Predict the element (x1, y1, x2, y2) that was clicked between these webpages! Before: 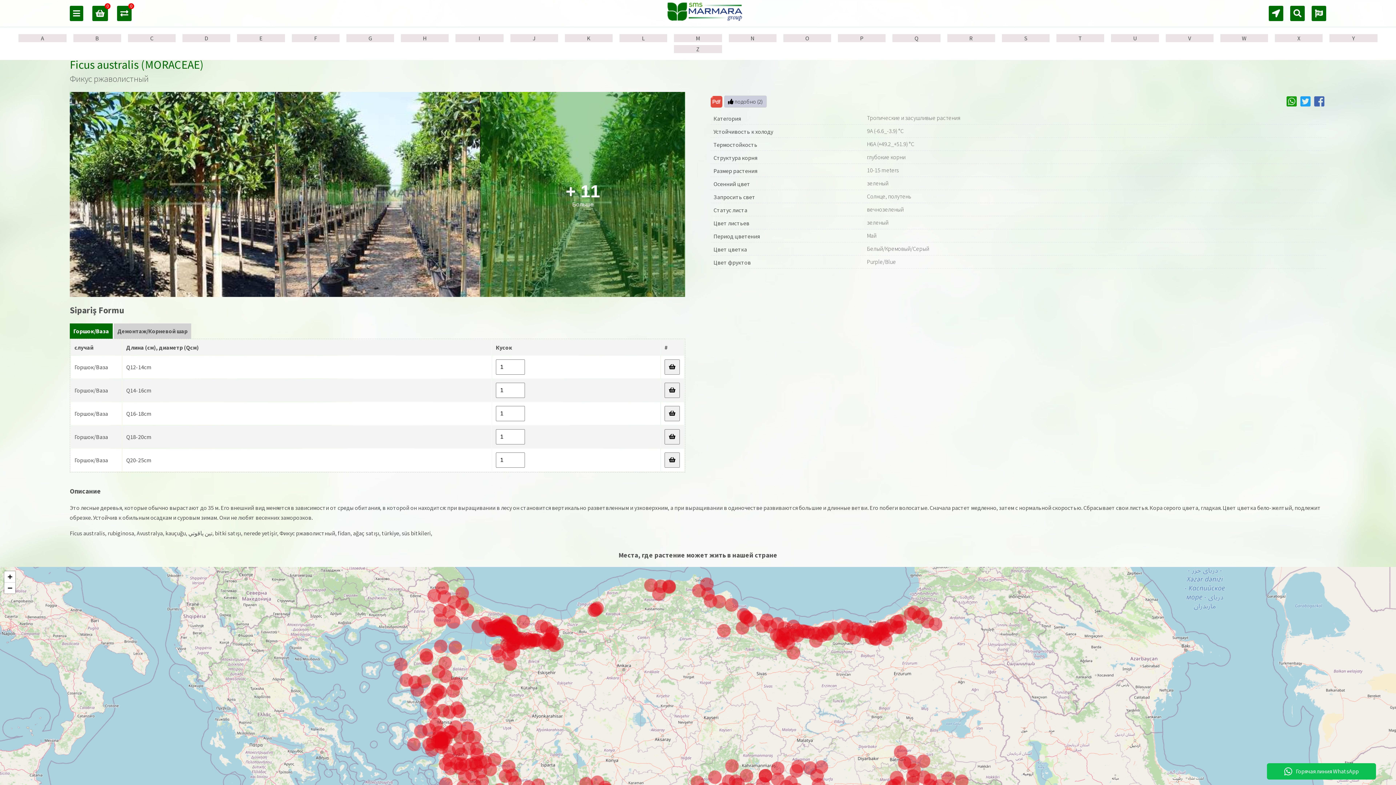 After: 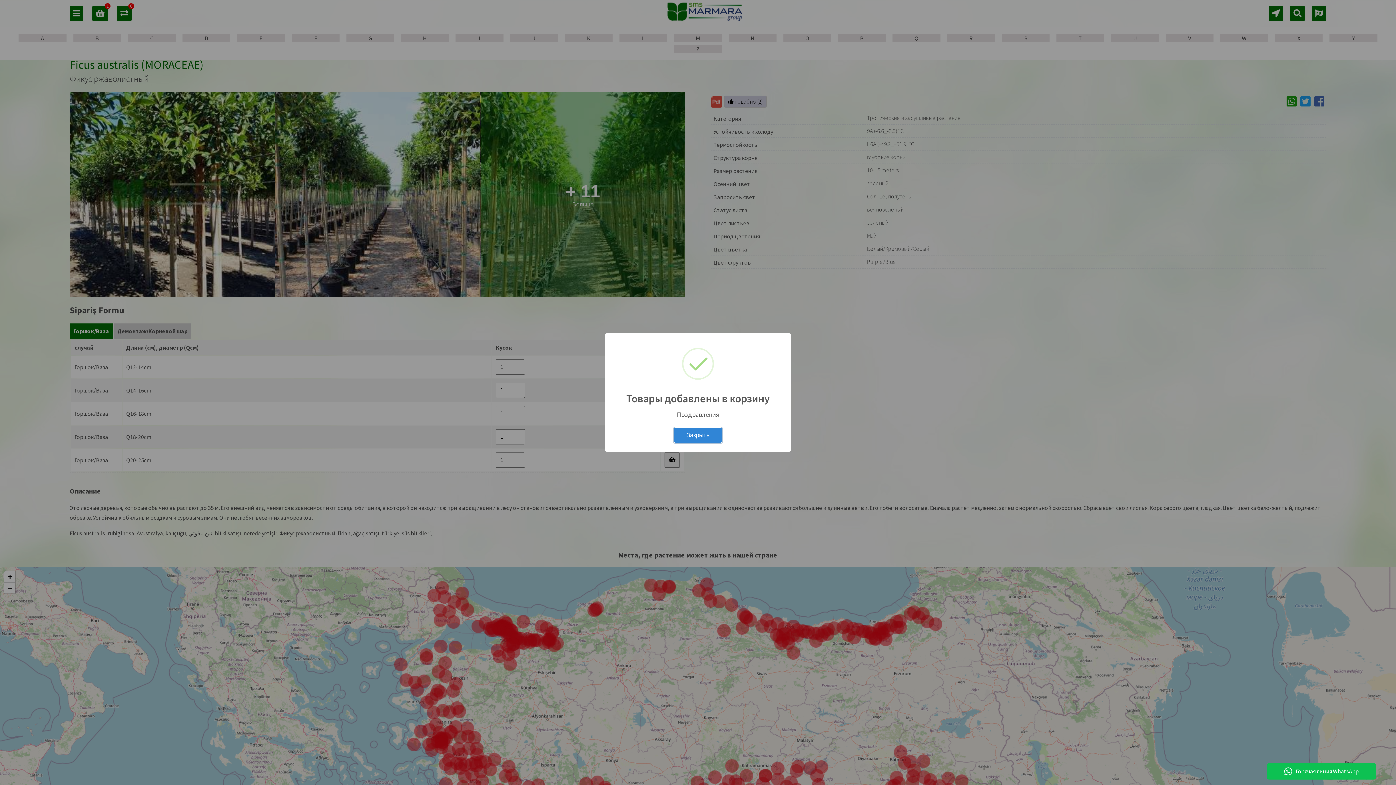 Action: bbox: (664, 429, 680, 444)